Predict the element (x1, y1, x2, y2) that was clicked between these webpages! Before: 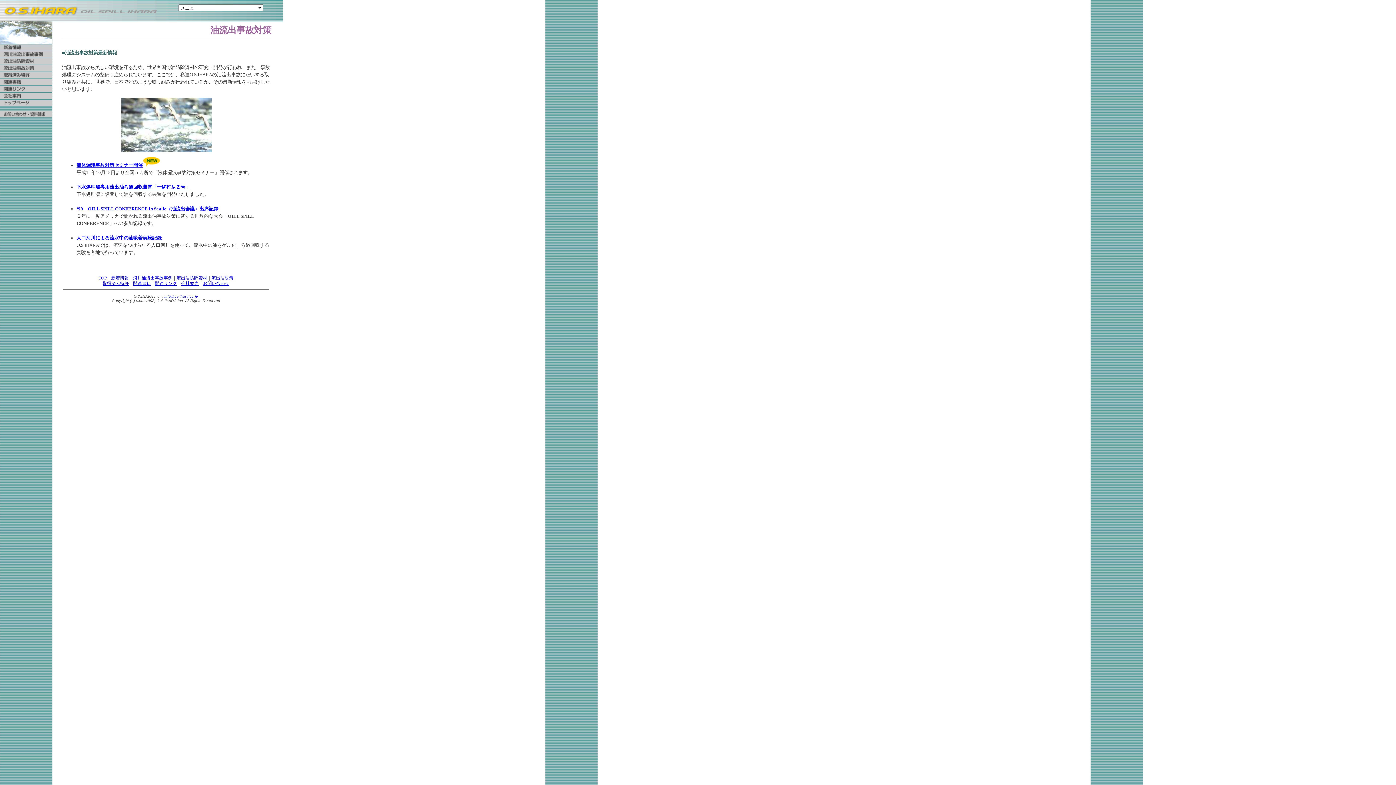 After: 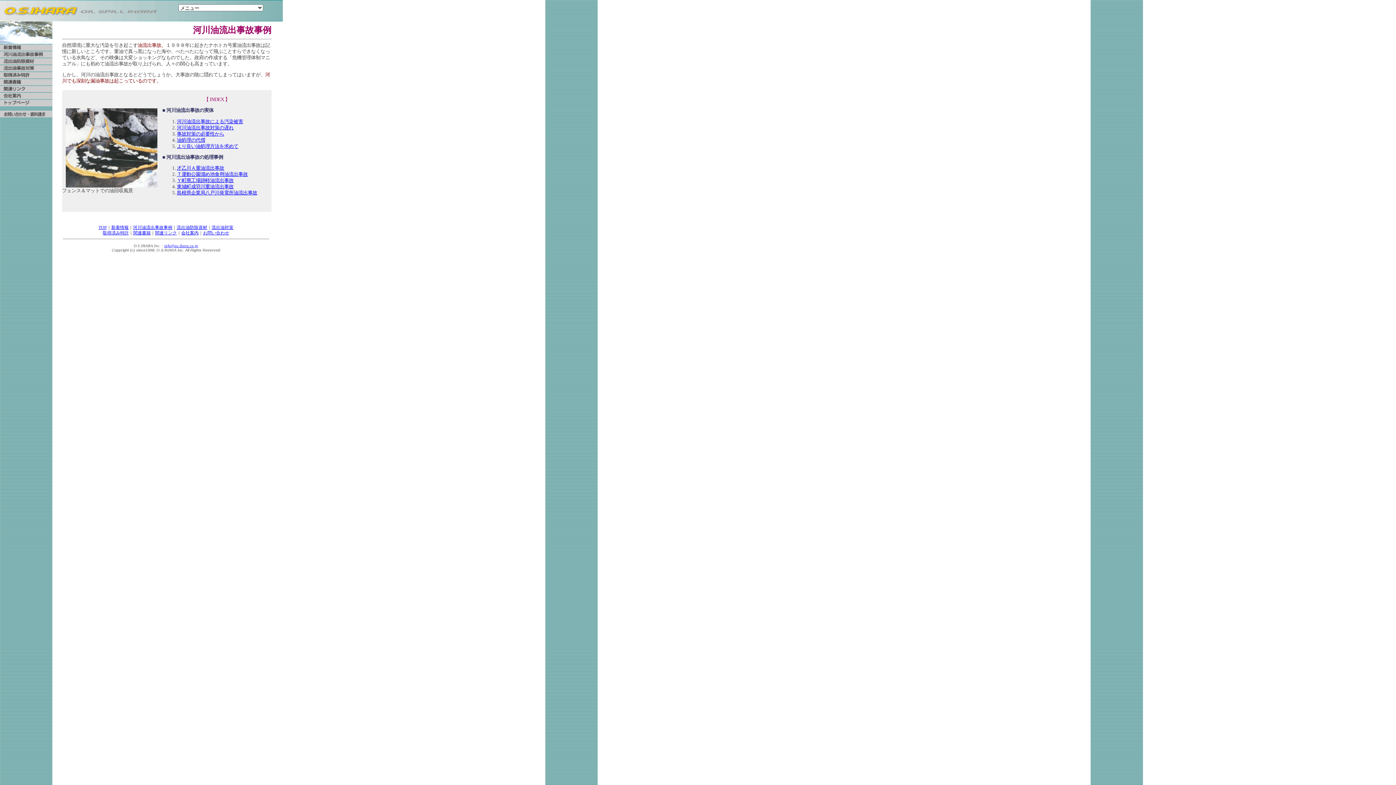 Action: bbox: (0, 53, 52, 59)